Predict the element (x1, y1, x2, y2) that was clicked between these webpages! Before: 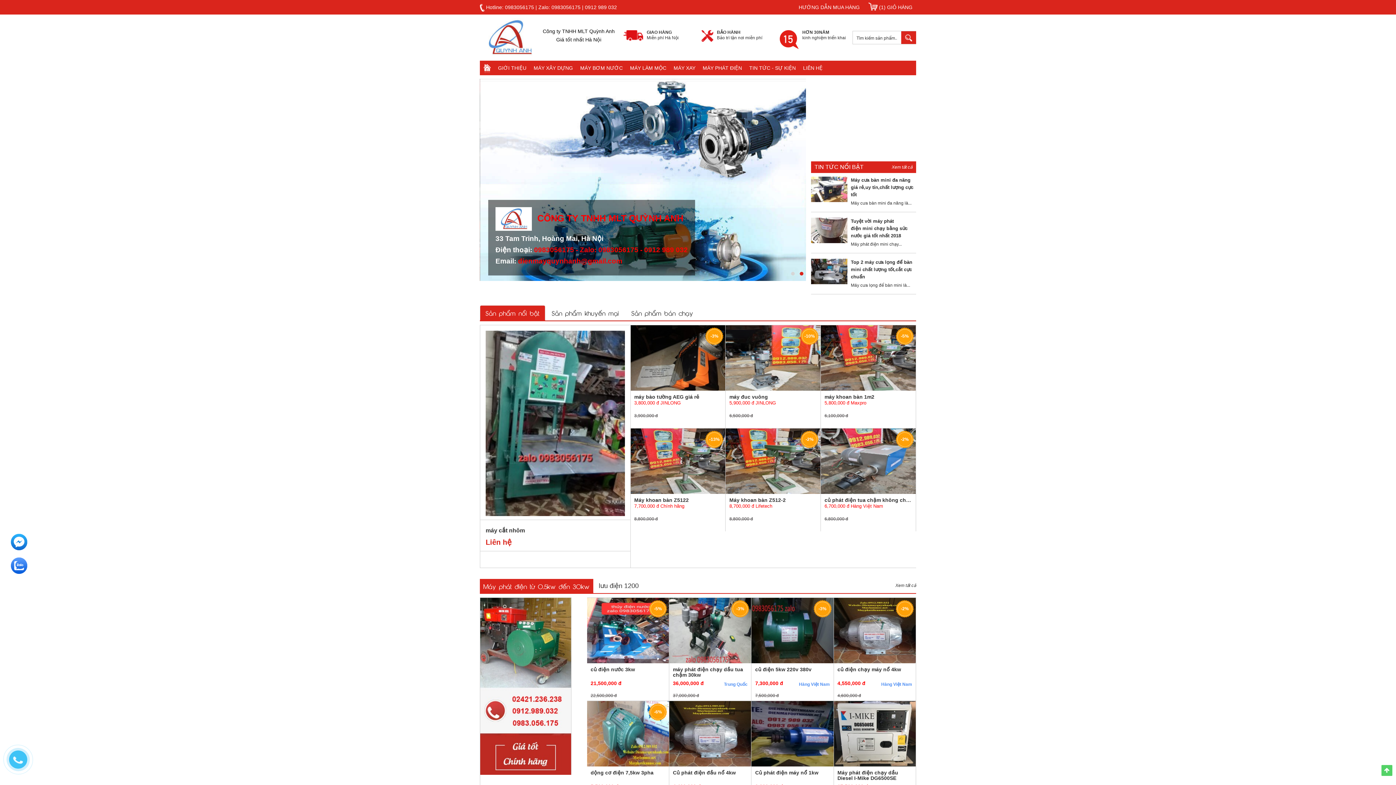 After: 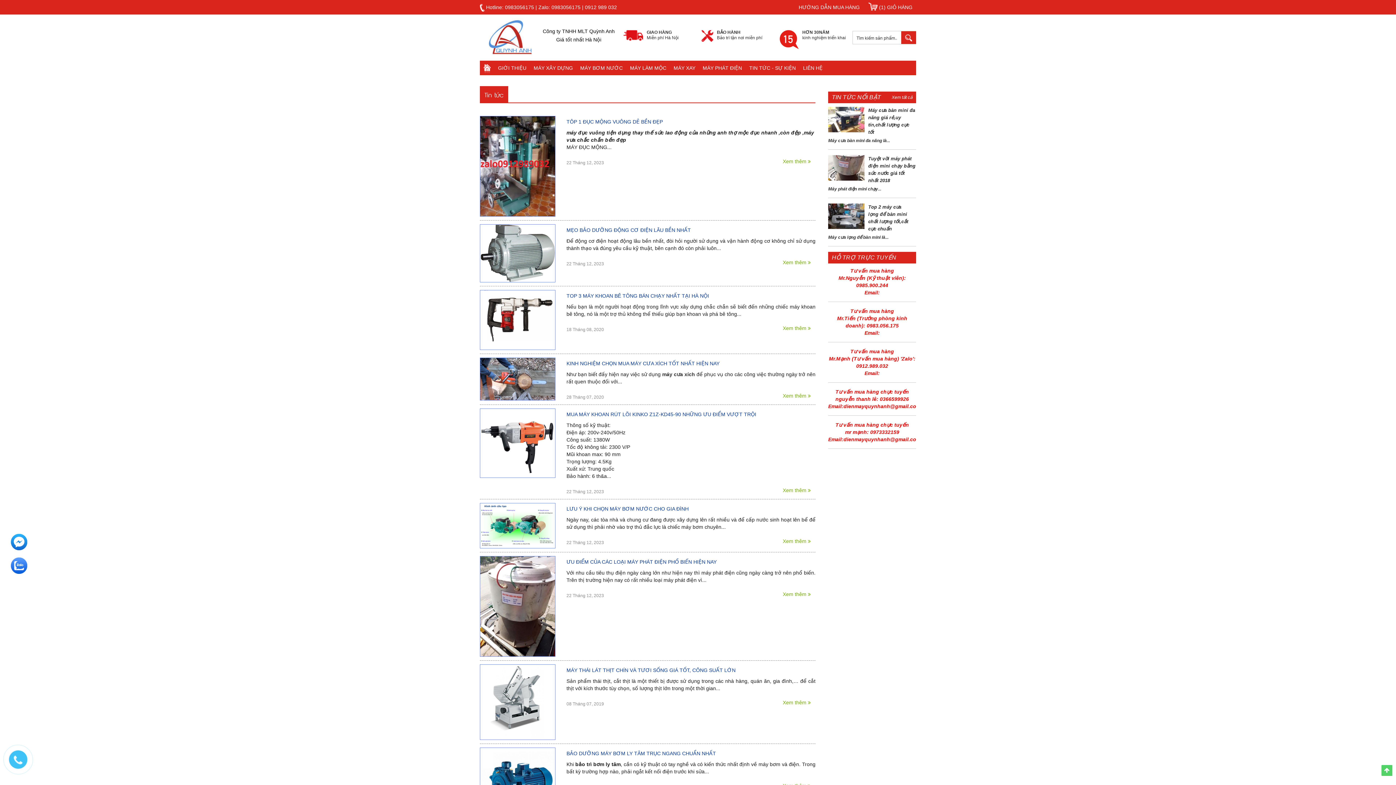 Action: label: TIN TỨC - SỰ KIỆN bbox: (745, 60, 799, 75)